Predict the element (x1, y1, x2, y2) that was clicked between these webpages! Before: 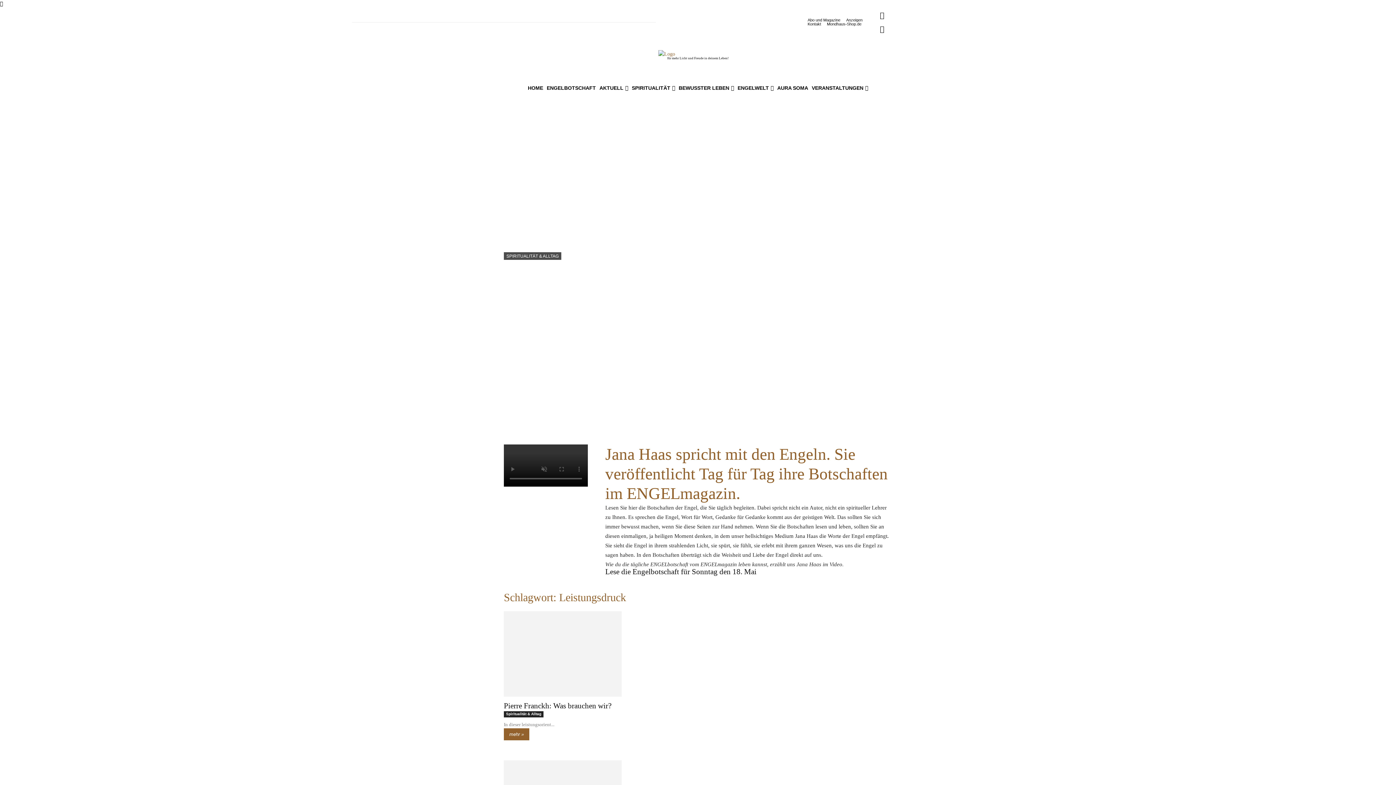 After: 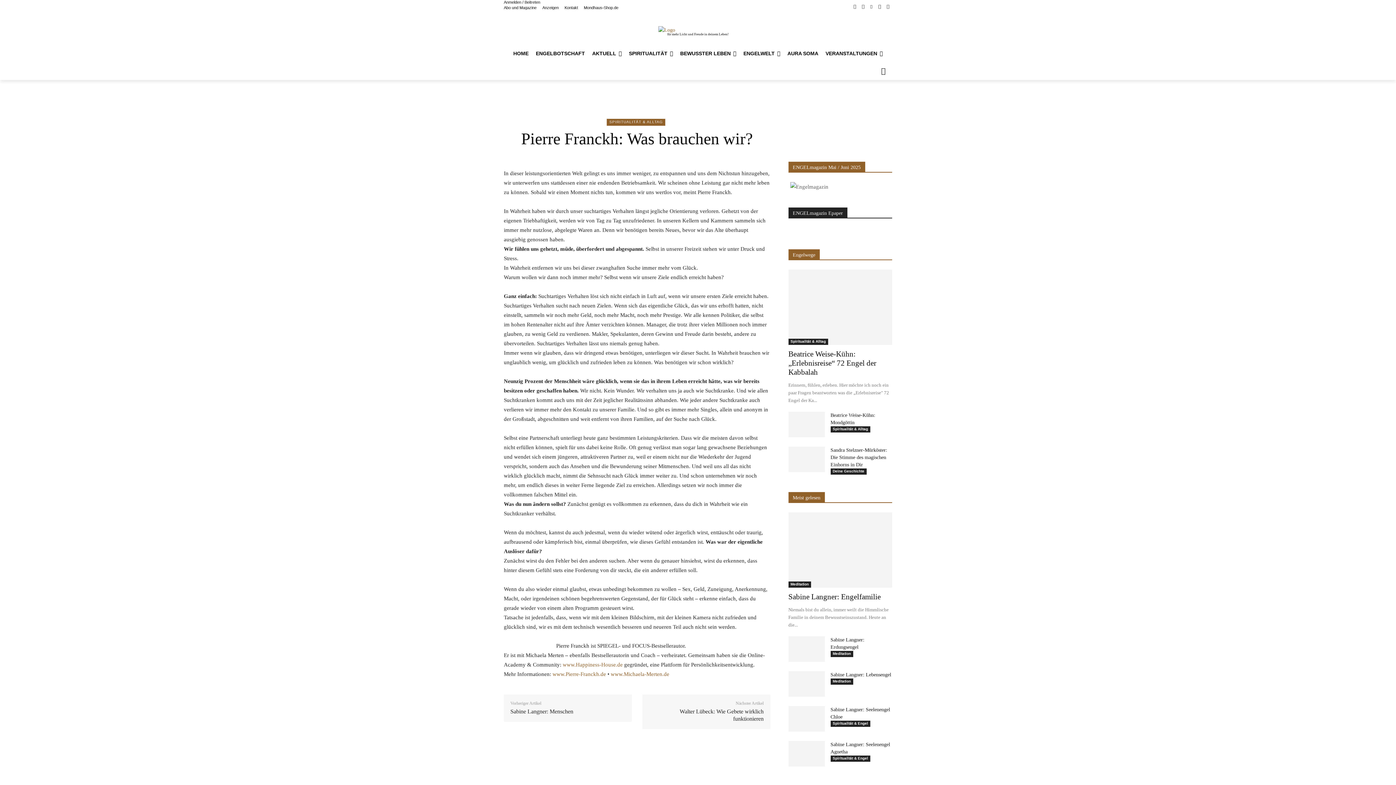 Action: bbox: (504, 611, 757, 697)